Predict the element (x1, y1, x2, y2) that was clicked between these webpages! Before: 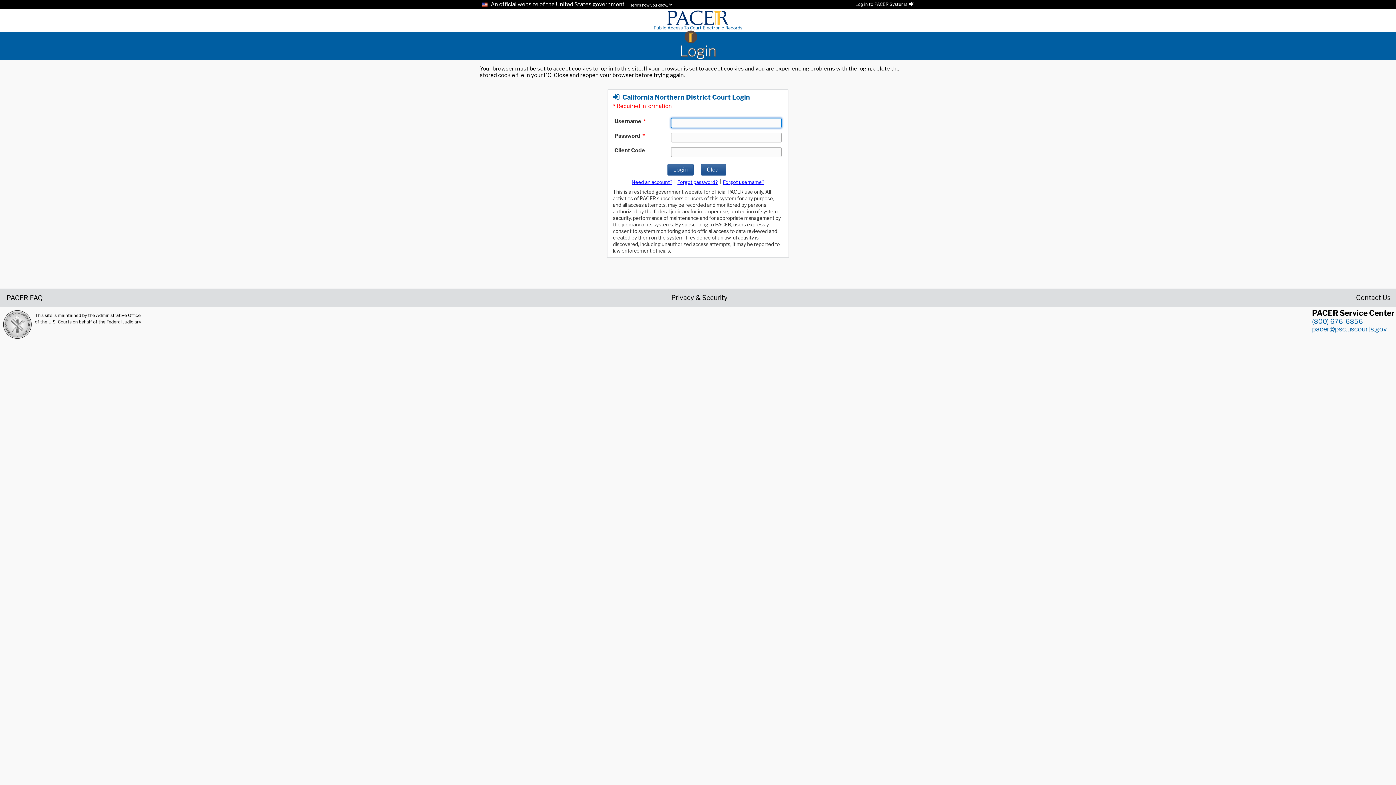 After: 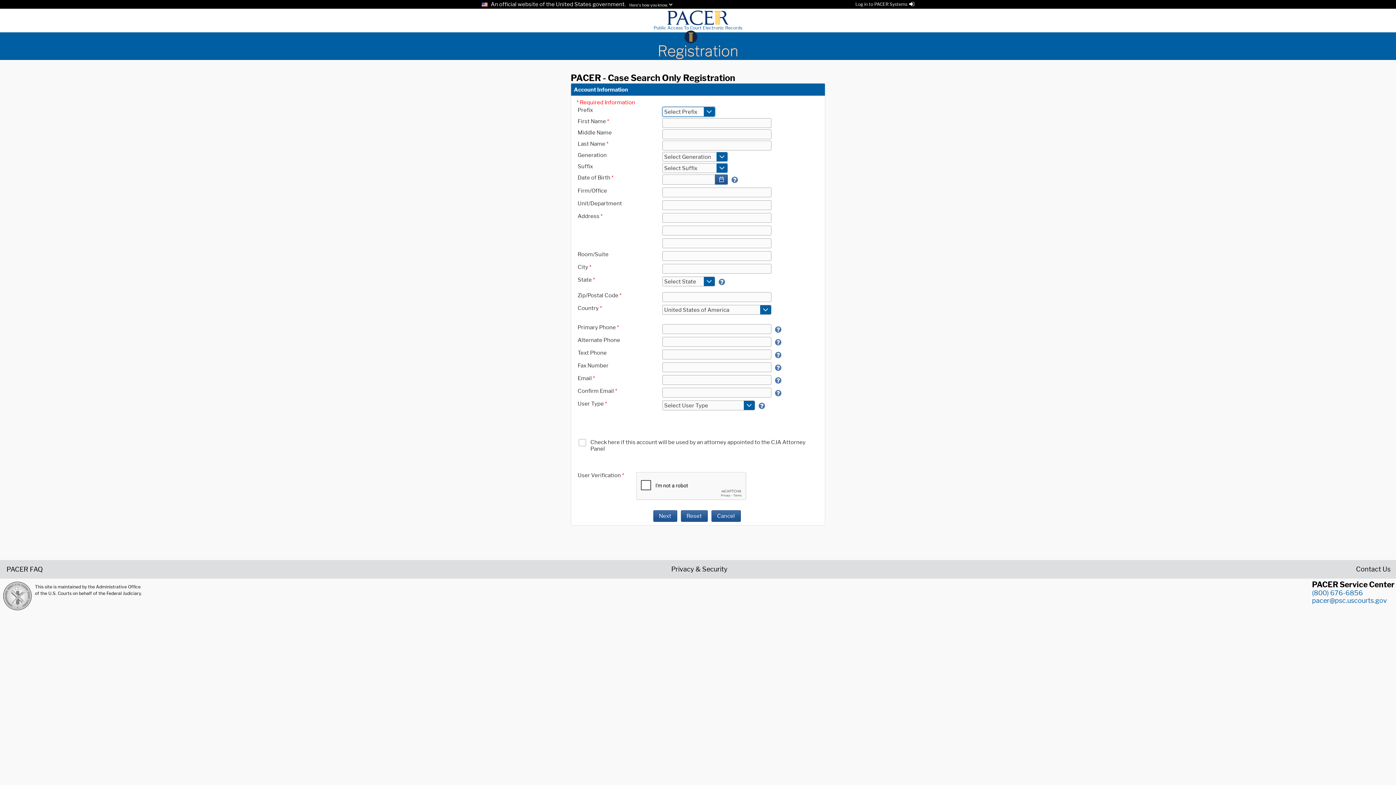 Action: label: Register for a new account bbox: (631, 179, 672, 185)